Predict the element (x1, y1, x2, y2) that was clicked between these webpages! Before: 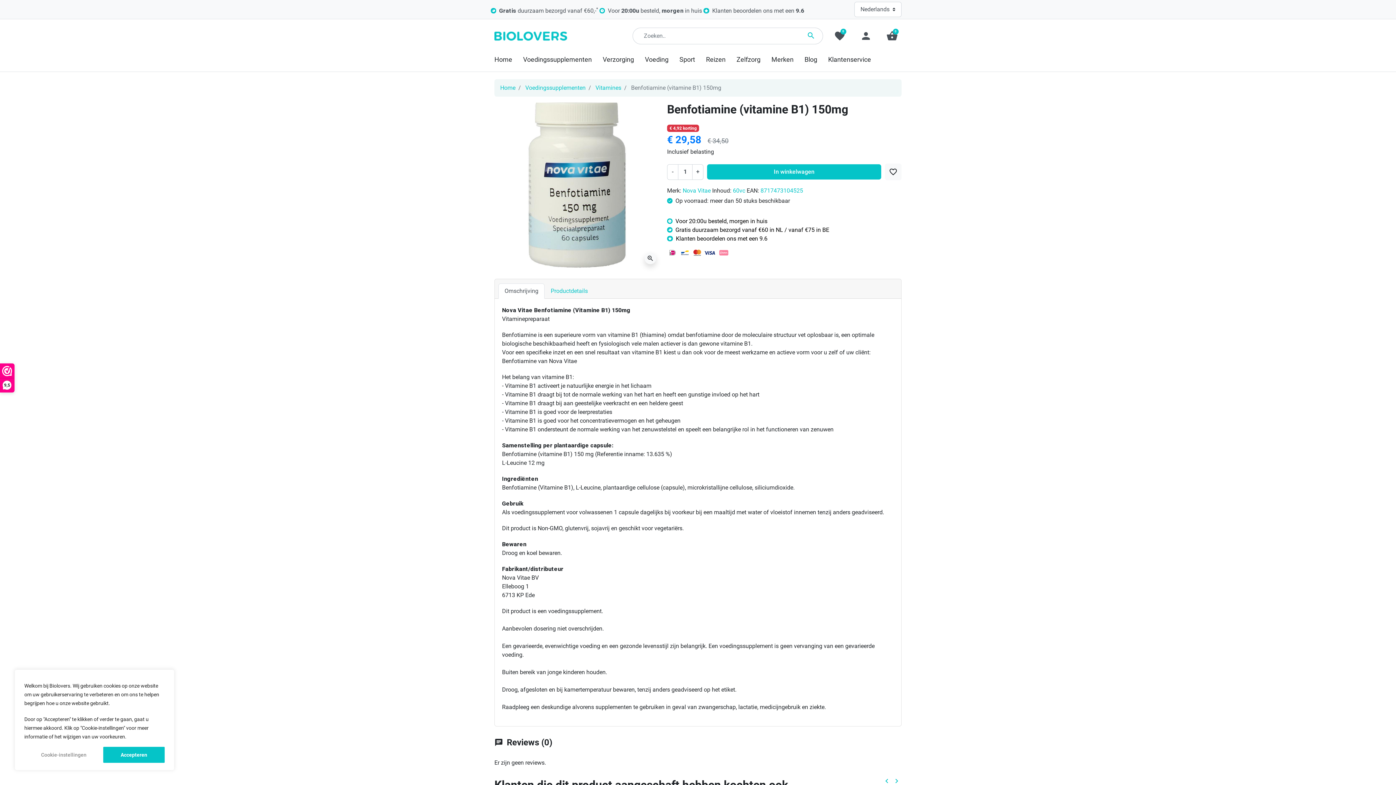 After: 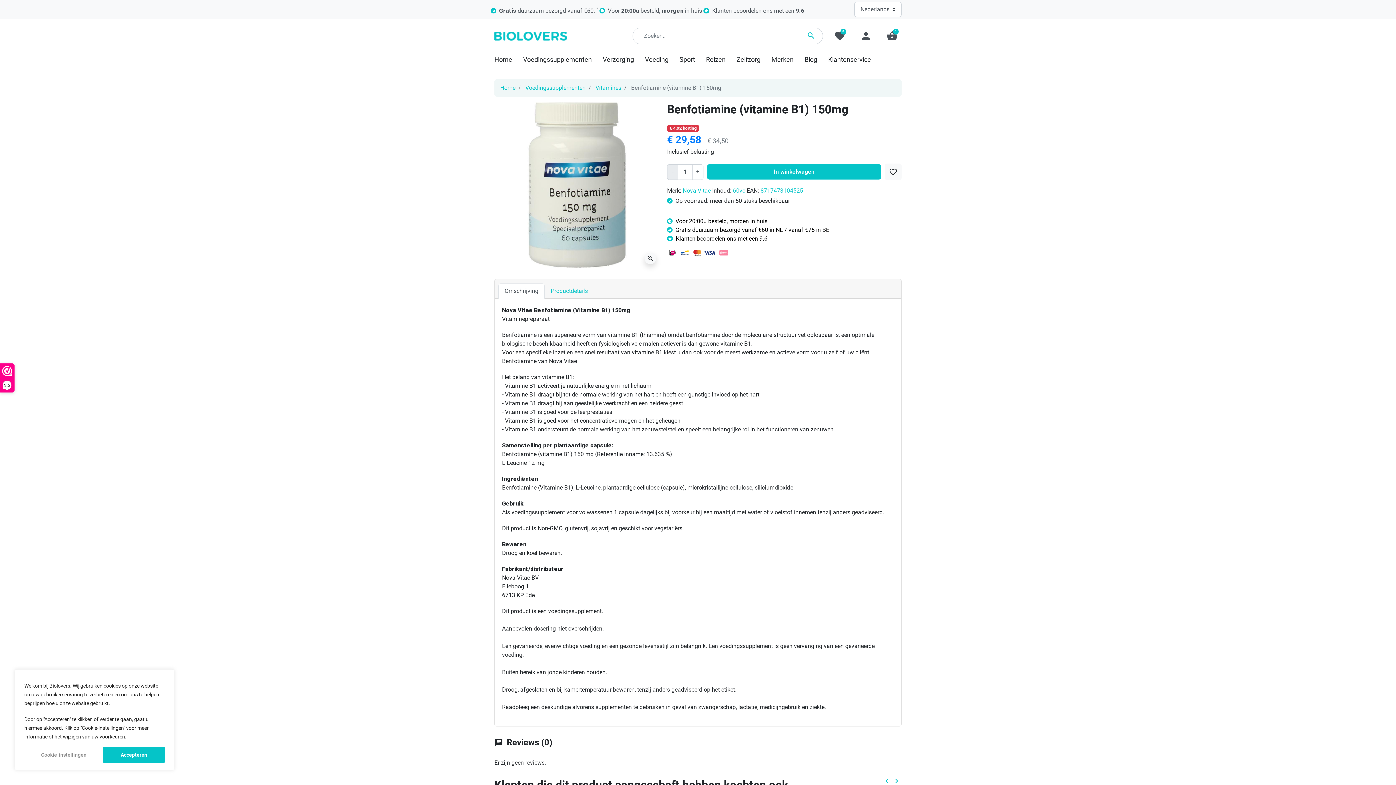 Action: bbox: (667, 164, 678, 179) label: -